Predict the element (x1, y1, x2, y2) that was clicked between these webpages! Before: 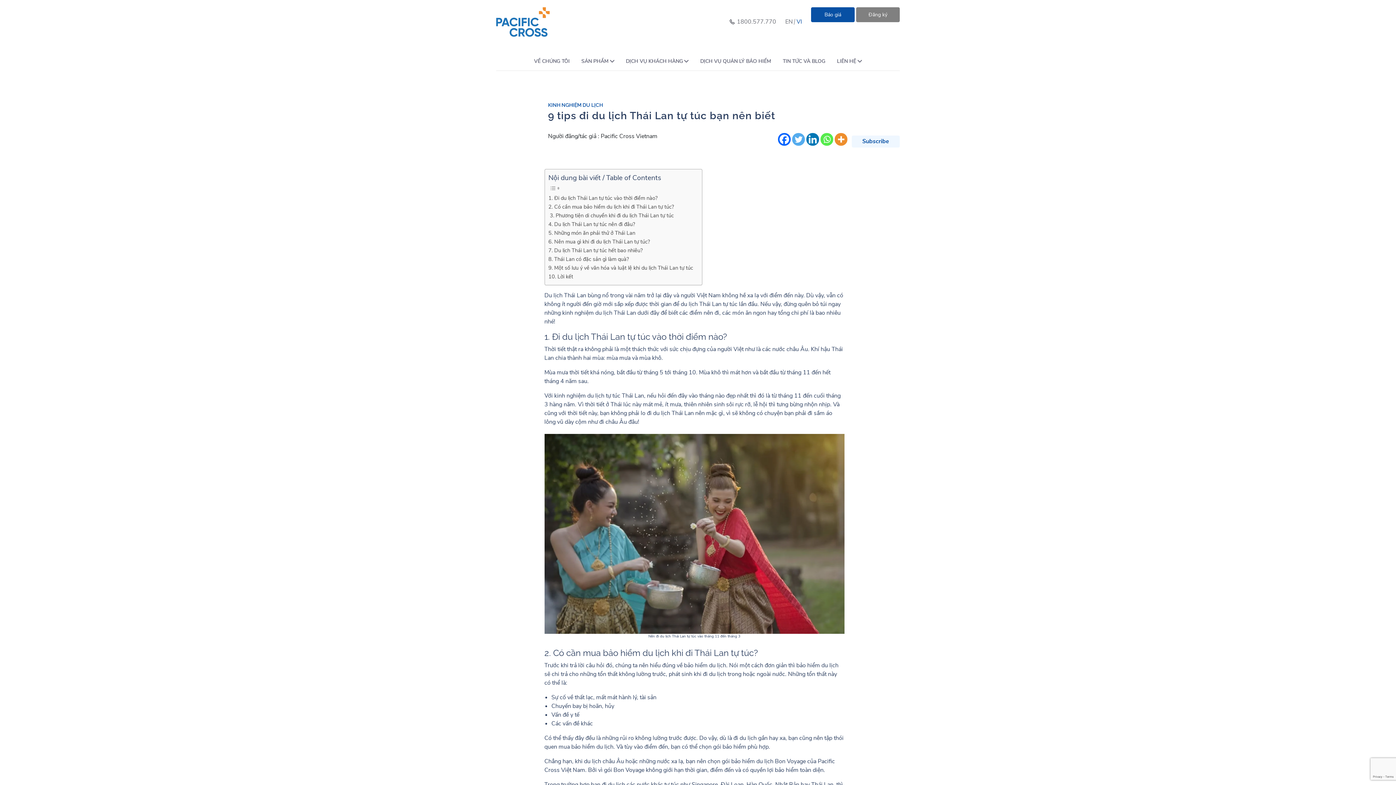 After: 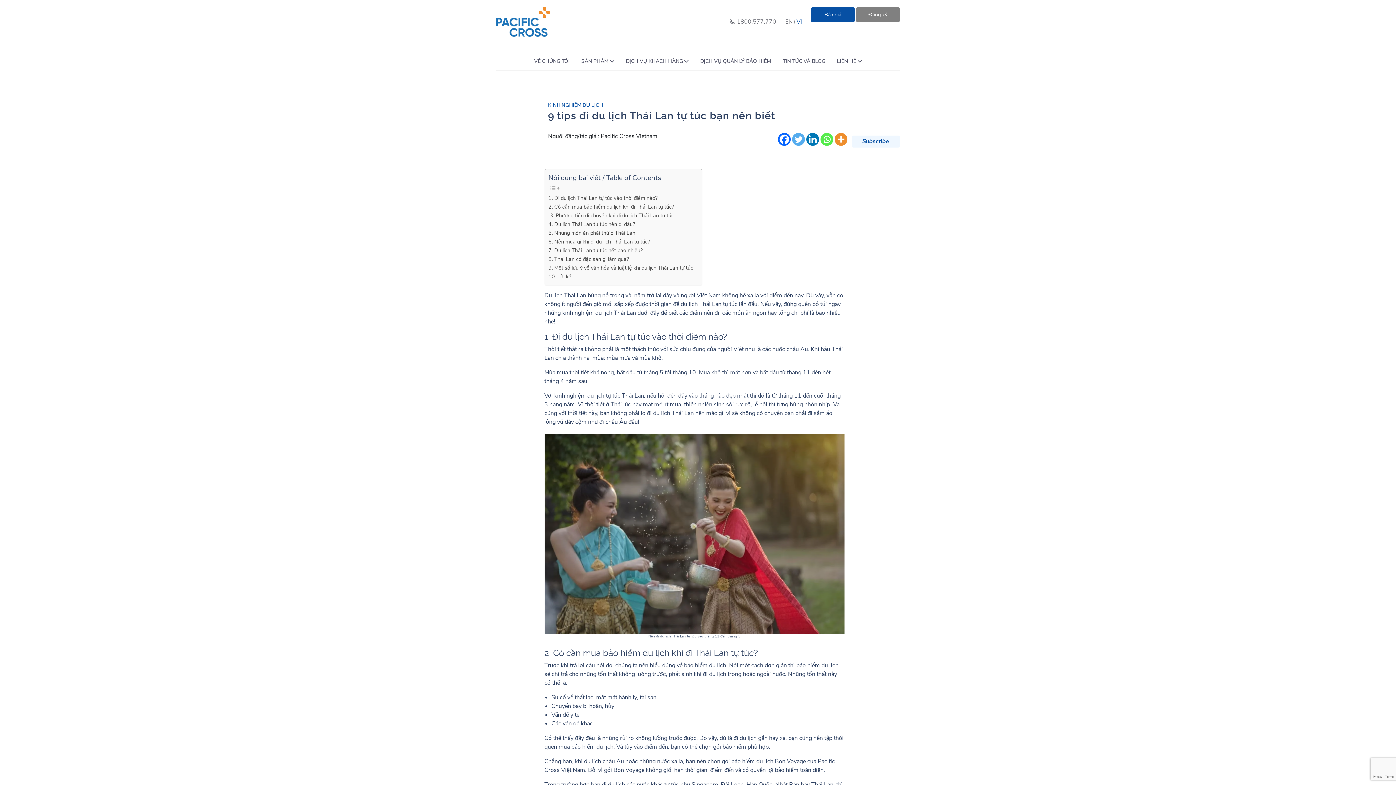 Action: bbox: (792, 133, 804, 145) label: Twitter